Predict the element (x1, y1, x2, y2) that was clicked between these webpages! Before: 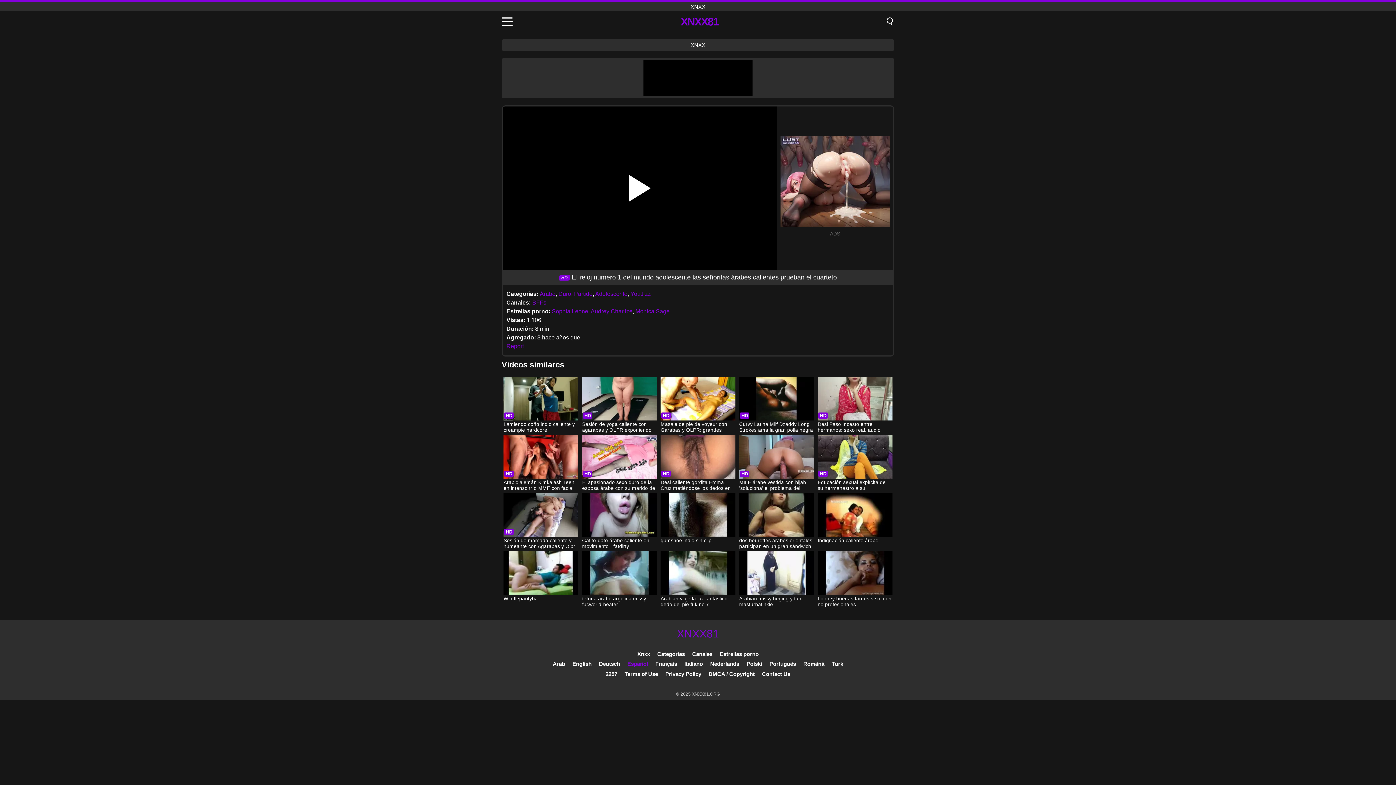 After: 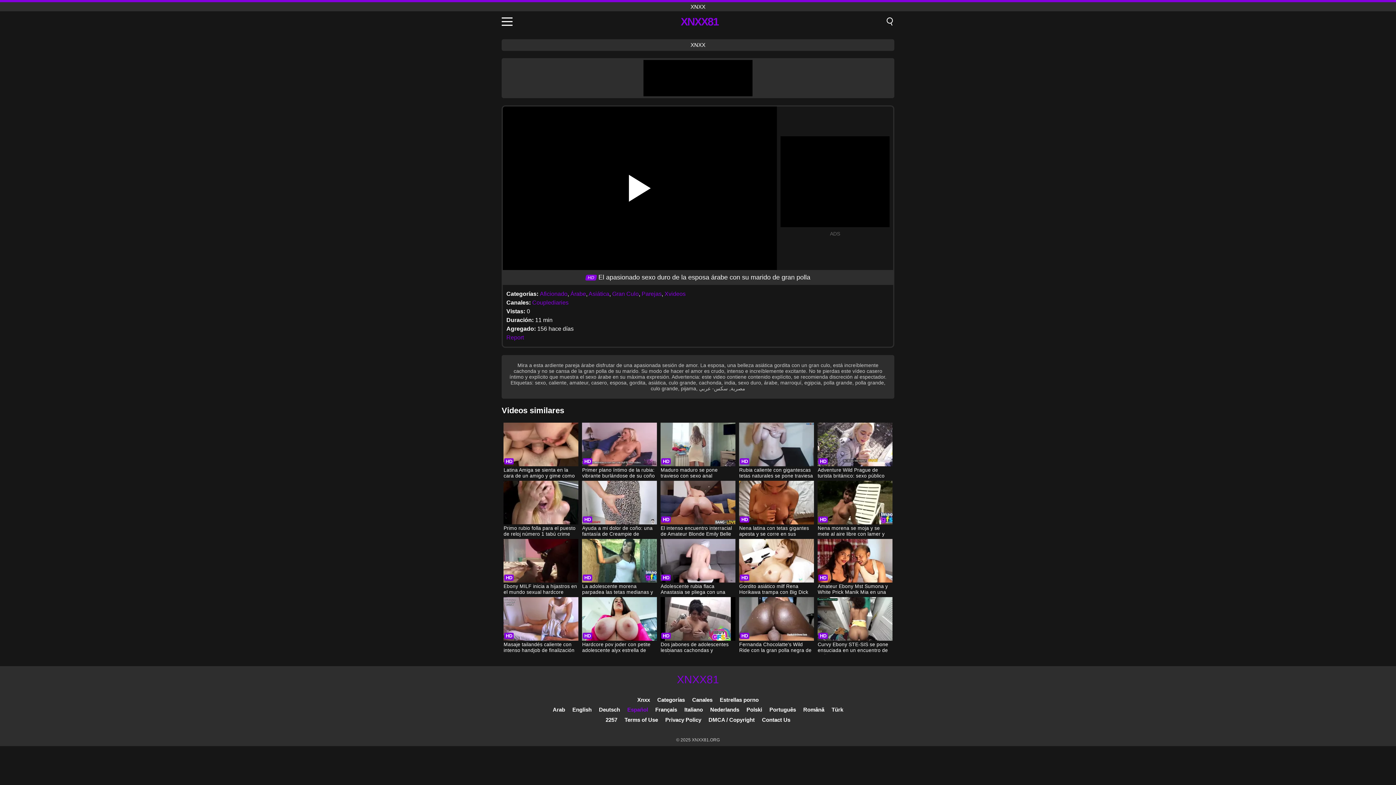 Action: bbox: (582, 435, 656, 492) label: El apasionado sexo duro de la esposa árabe con su marido de gran polla